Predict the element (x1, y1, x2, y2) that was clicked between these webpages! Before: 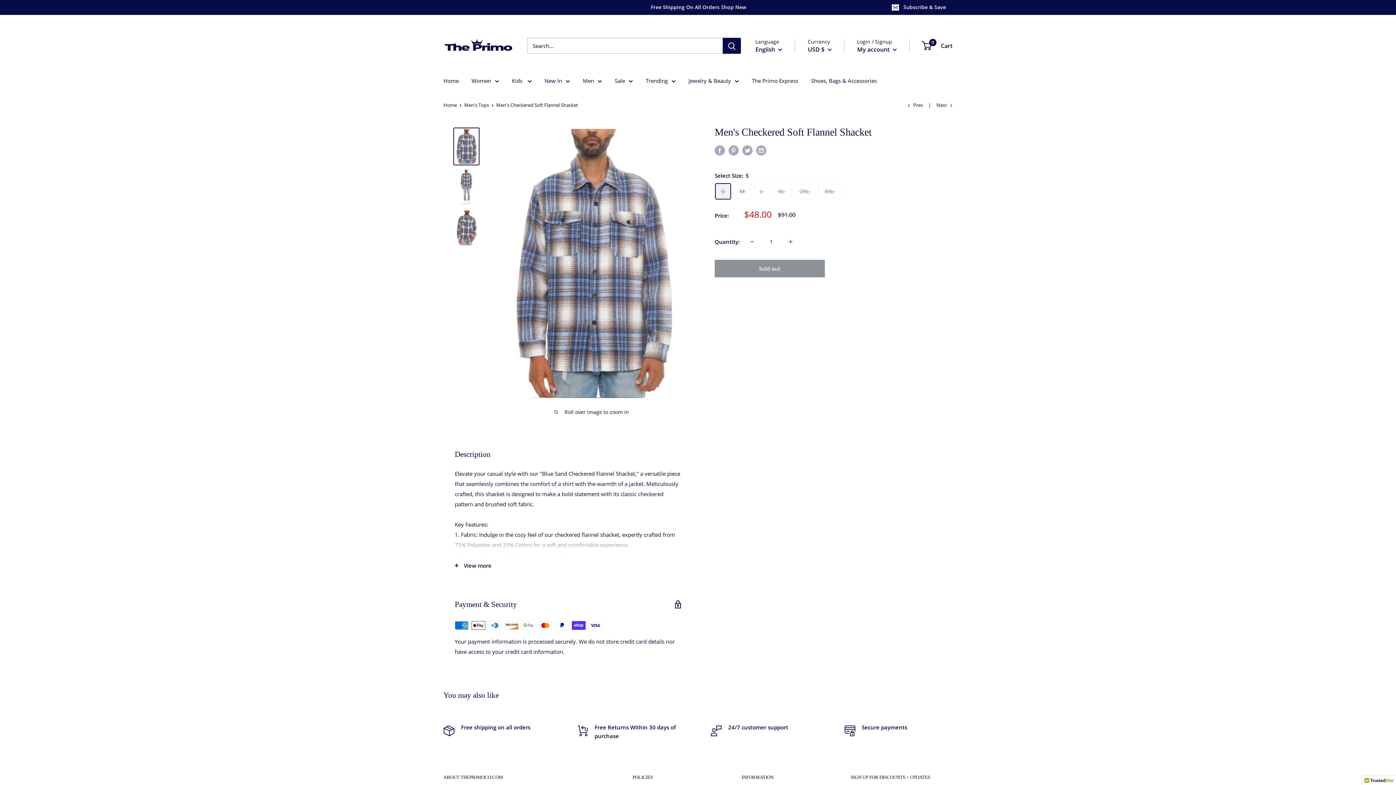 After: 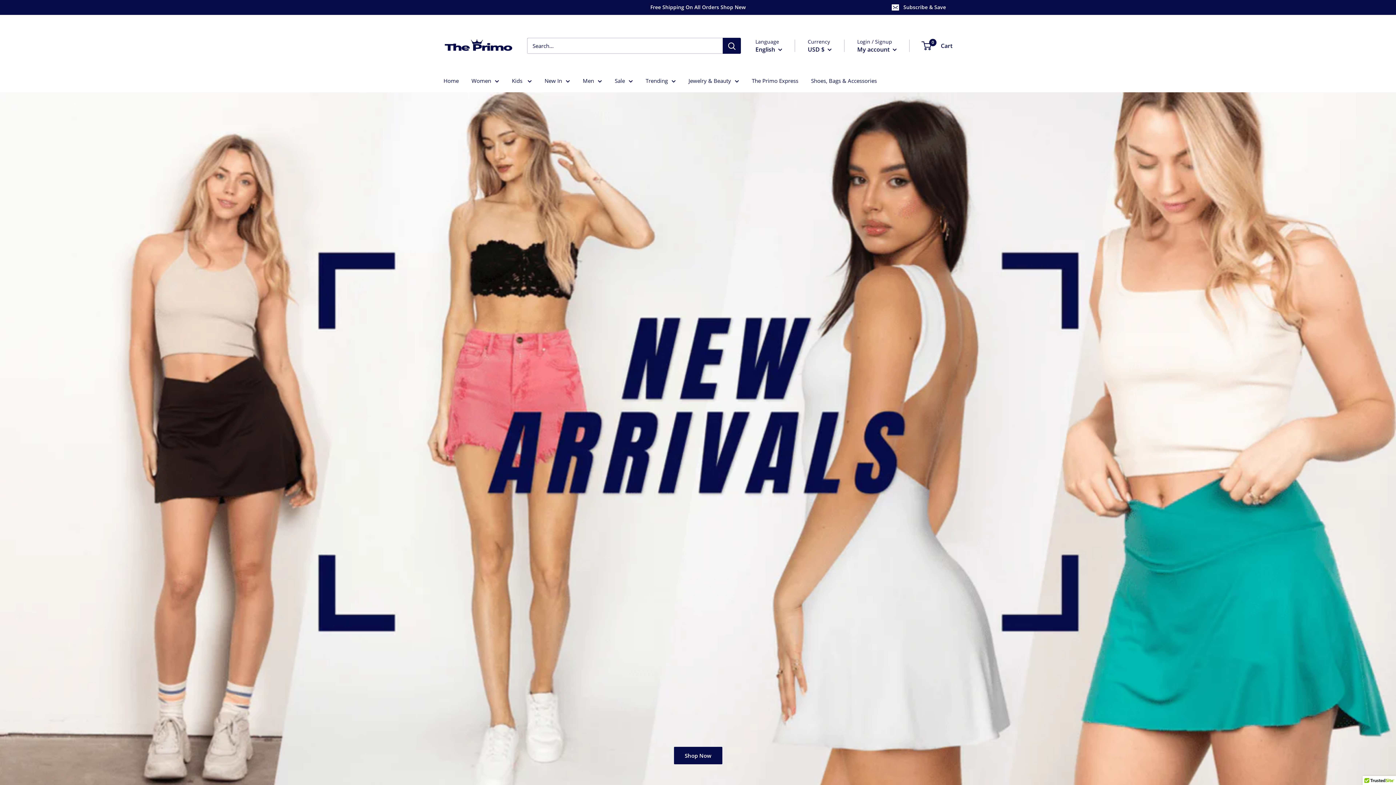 Action: label: The Primo bbox: (443, 22, 512, 69)